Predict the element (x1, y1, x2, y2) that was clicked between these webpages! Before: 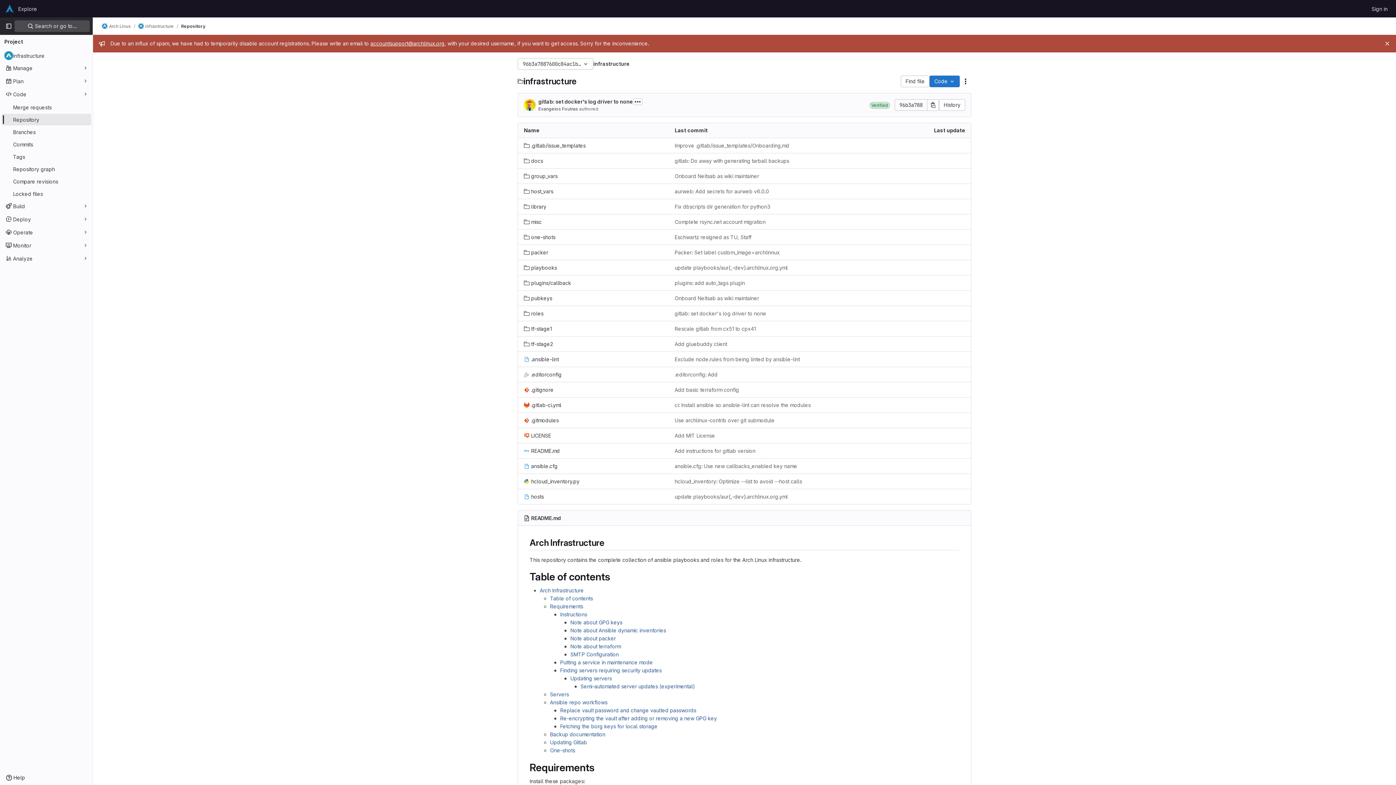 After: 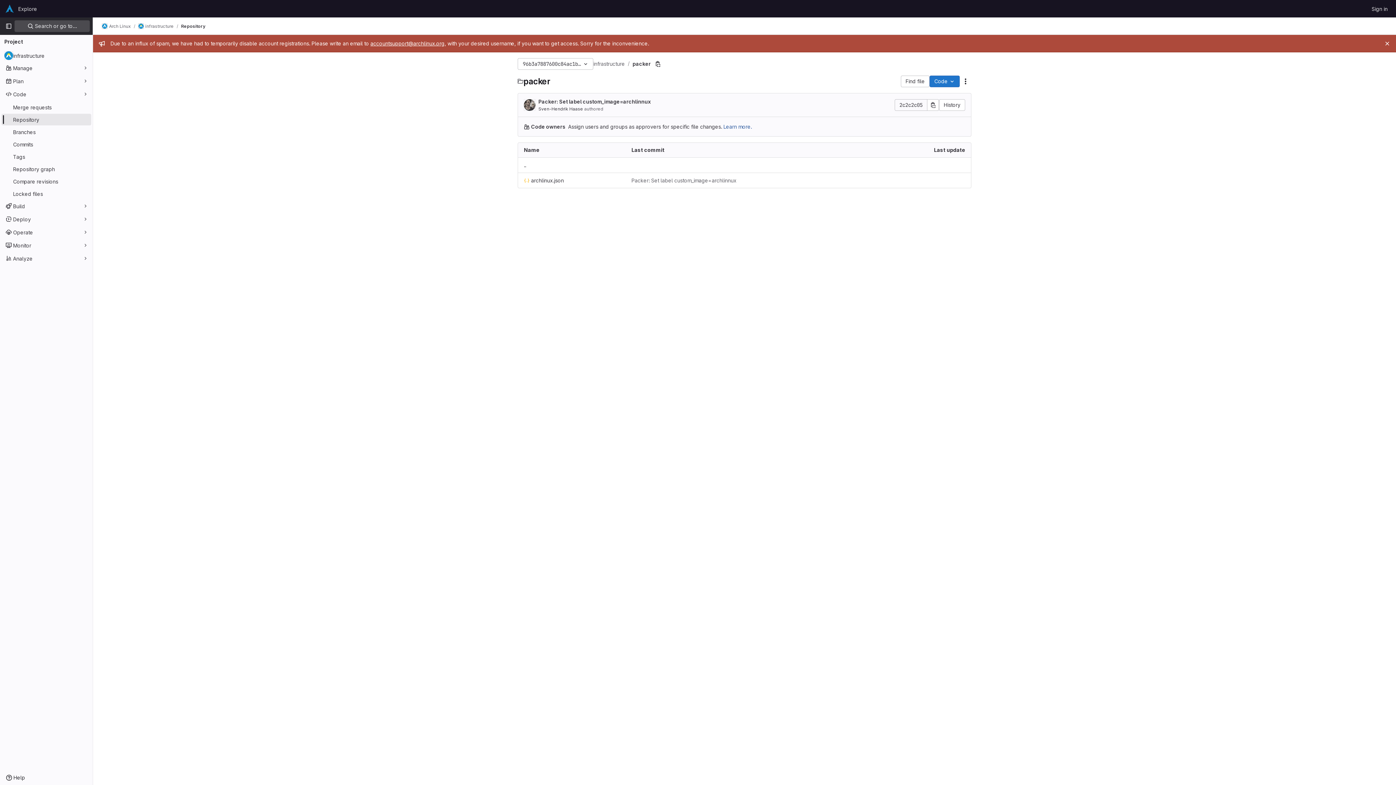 Action: label: packer bbox: (524, 248, 548, 256)